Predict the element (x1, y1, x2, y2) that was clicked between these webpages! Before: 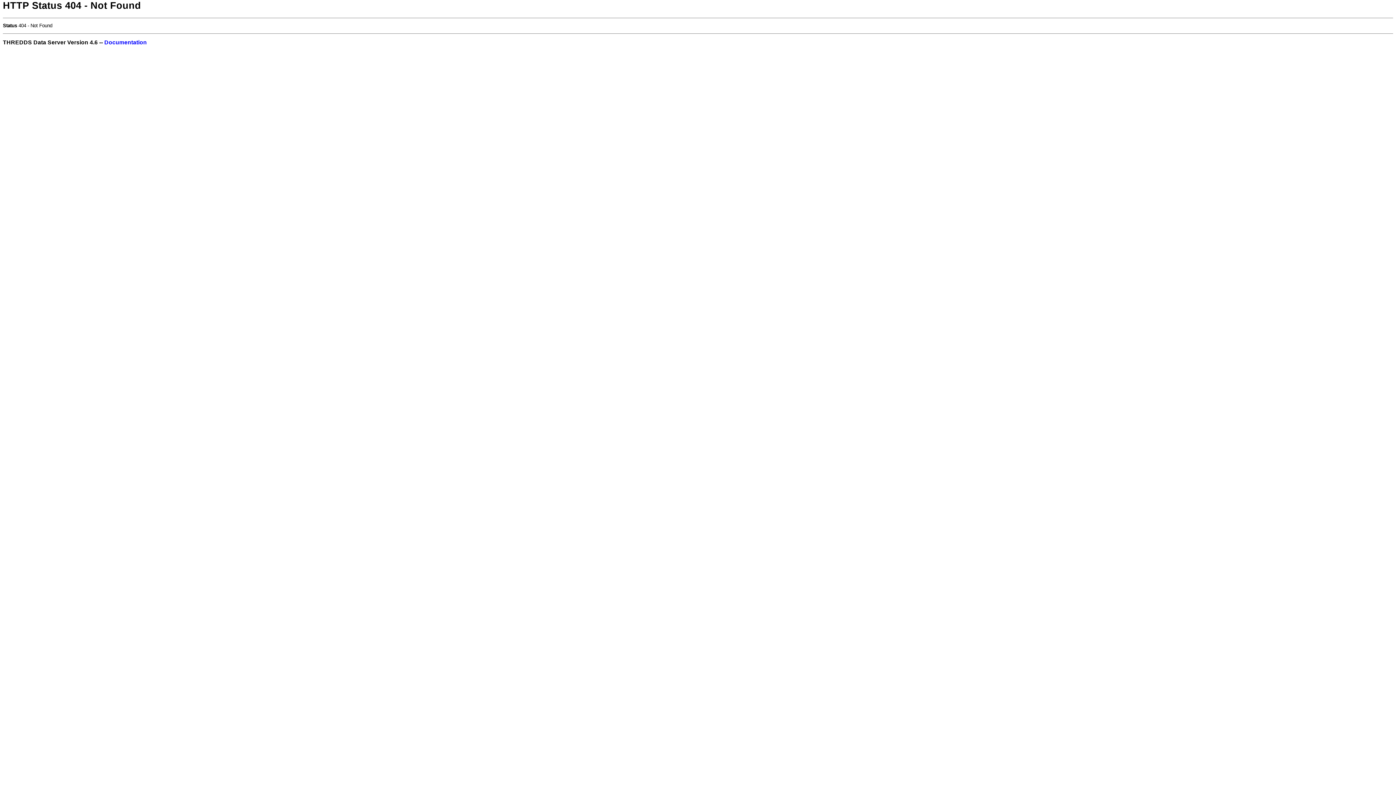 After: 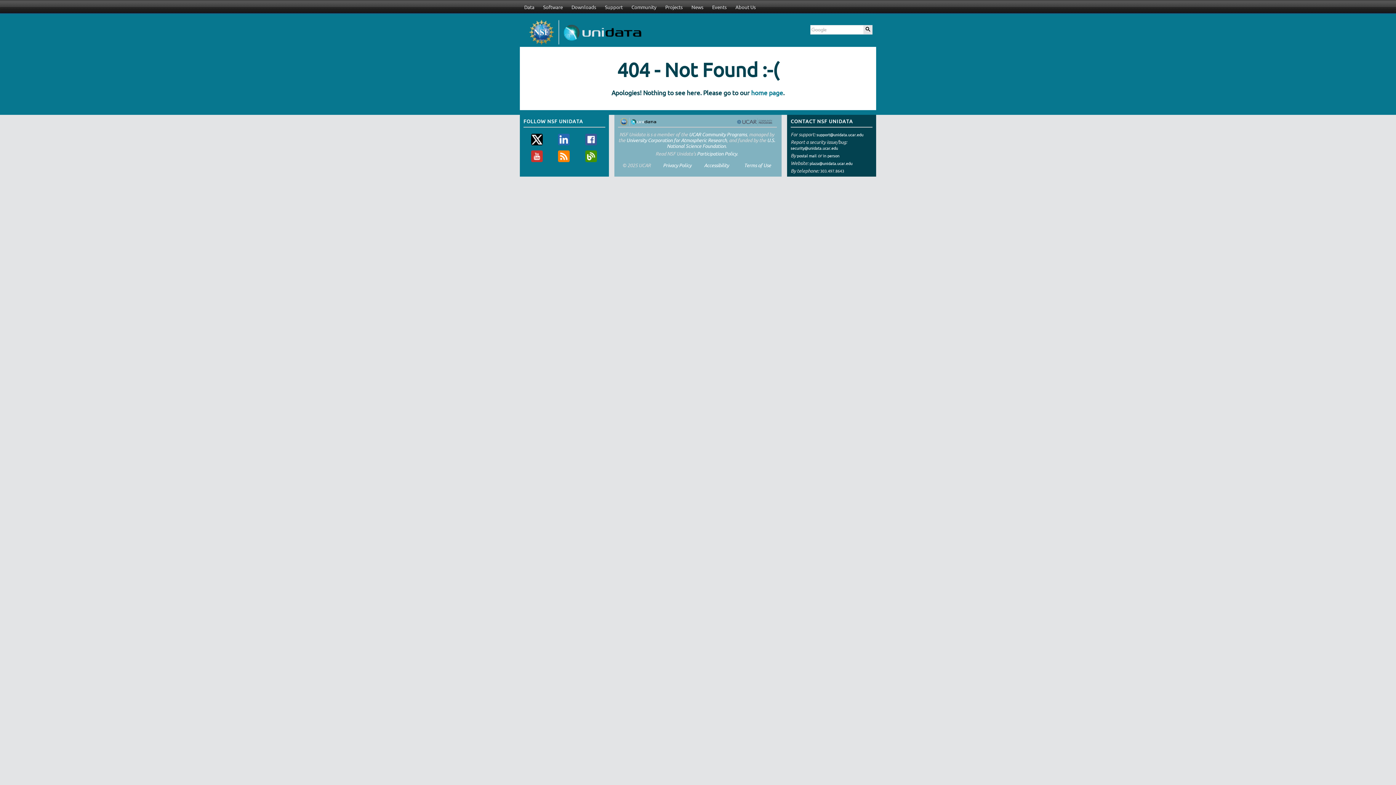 Action: label: Documentation bbox: (104, 39, 146, 45)